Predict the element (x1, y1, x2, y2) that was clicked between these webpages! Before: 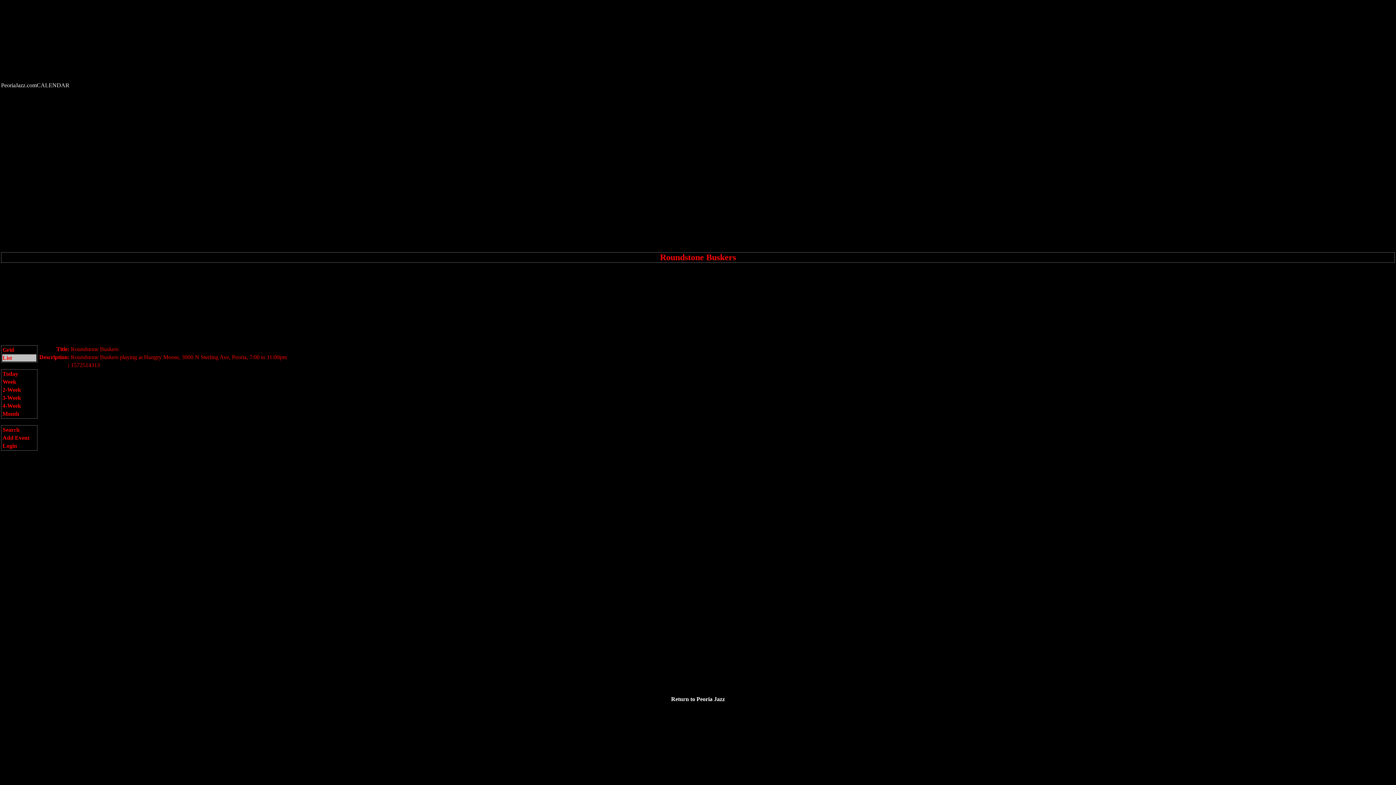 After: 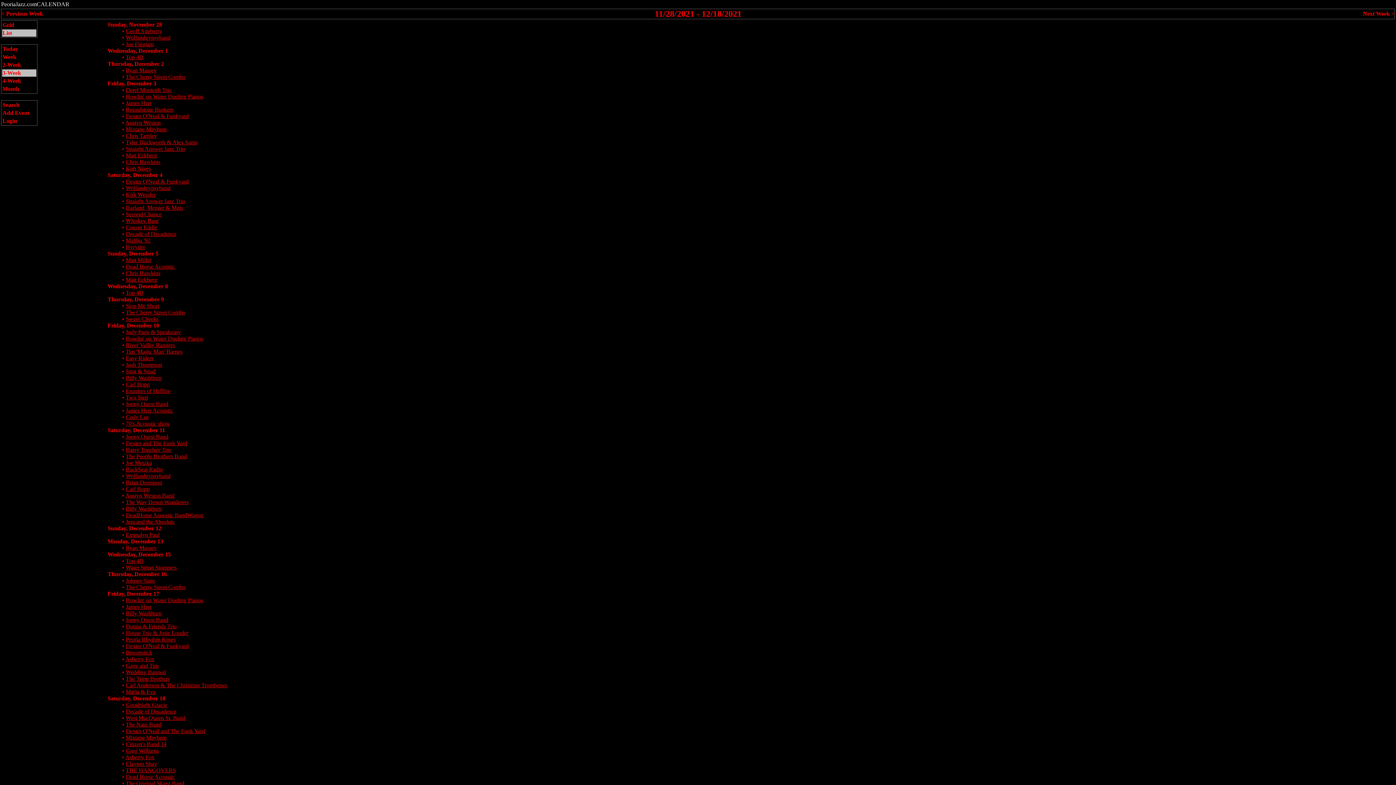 Action: label: 3-Week bbox: (2, 394, 21, 401)